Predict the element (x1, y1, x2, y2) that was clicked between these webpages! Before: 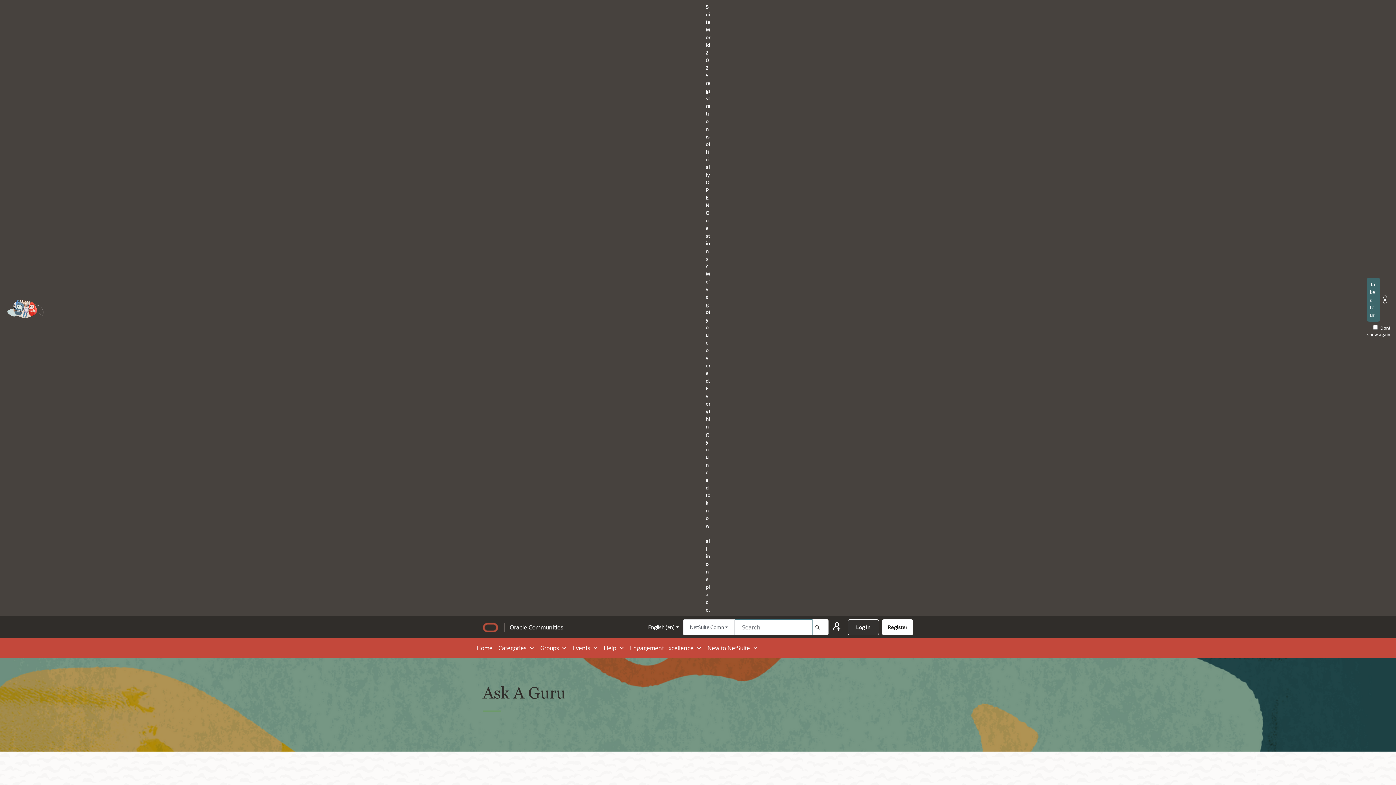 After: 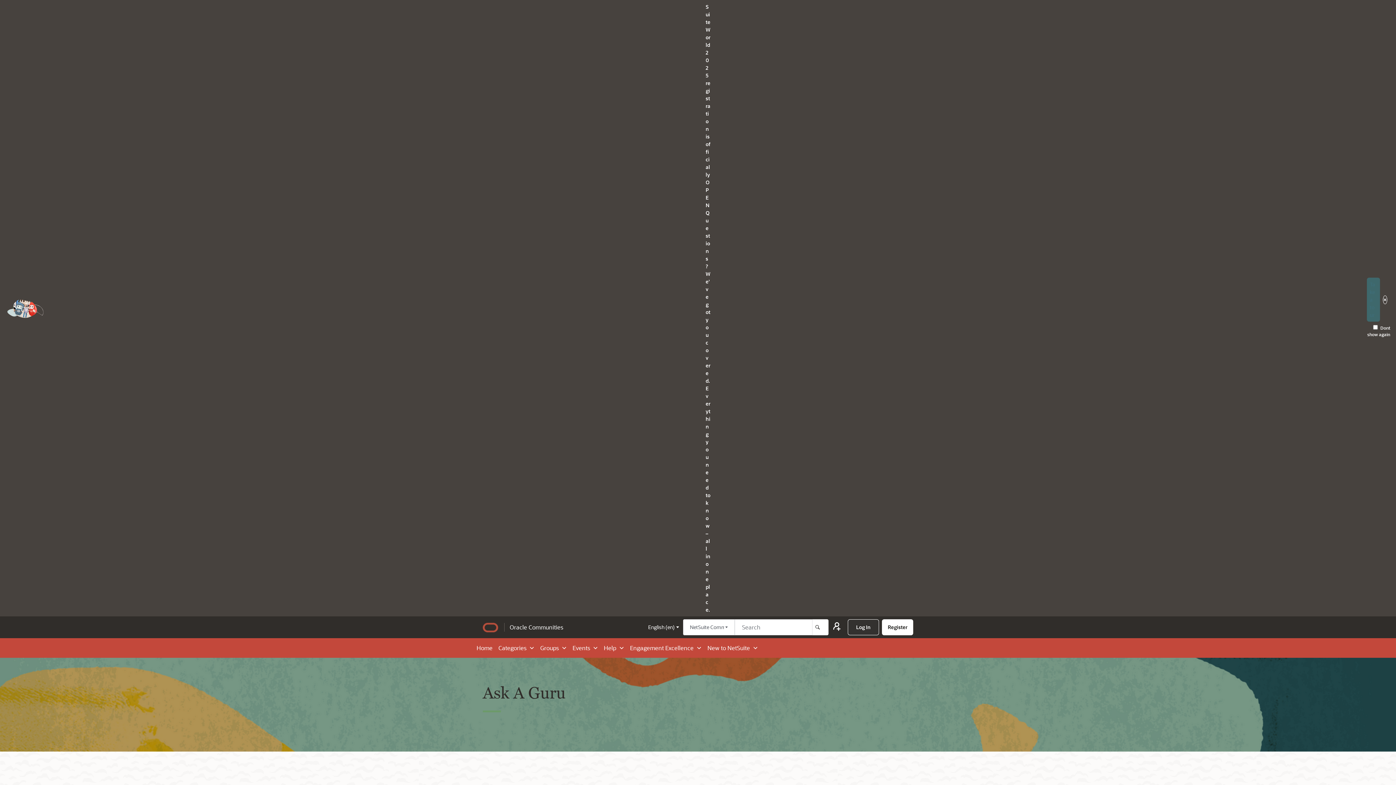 Action: bbox: (1367, 277, 1380, 321) label: Take a tour